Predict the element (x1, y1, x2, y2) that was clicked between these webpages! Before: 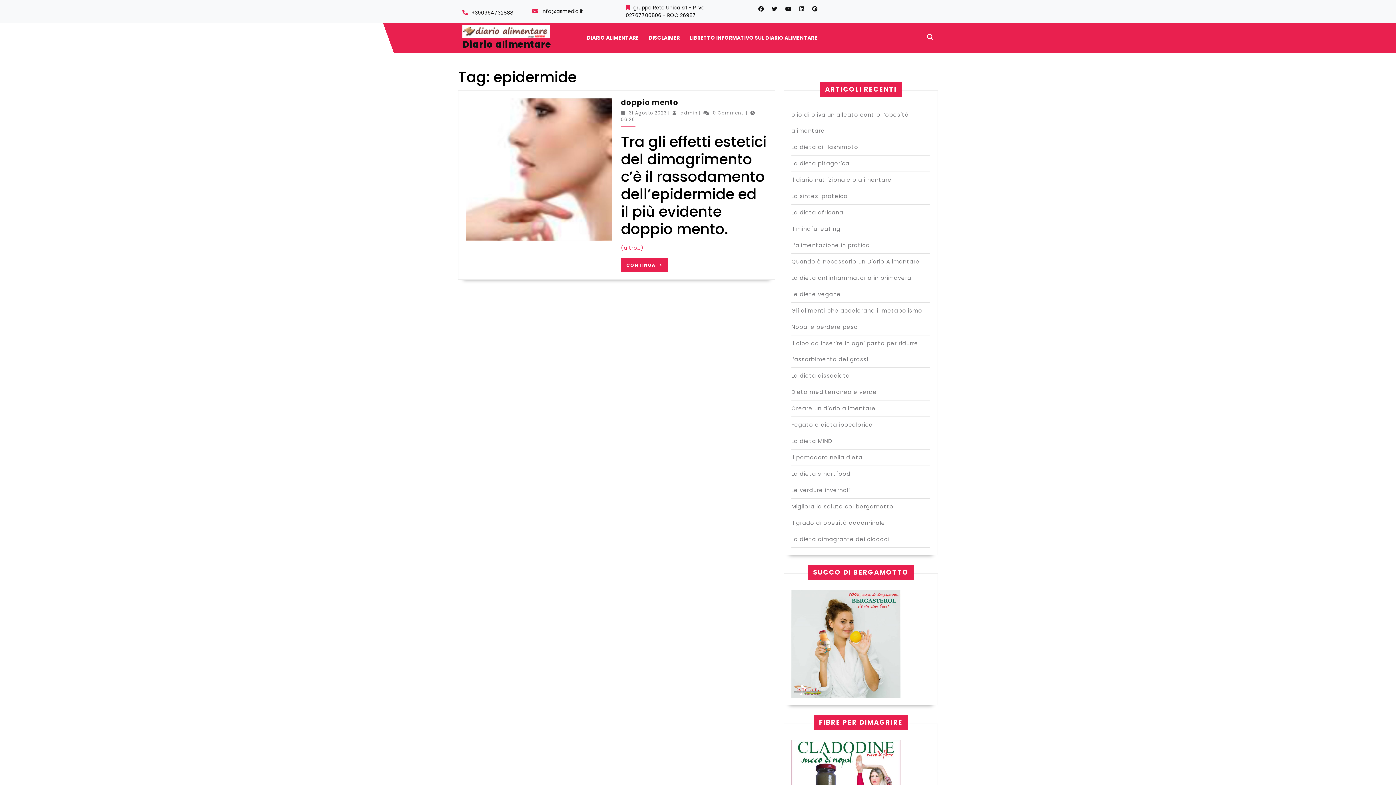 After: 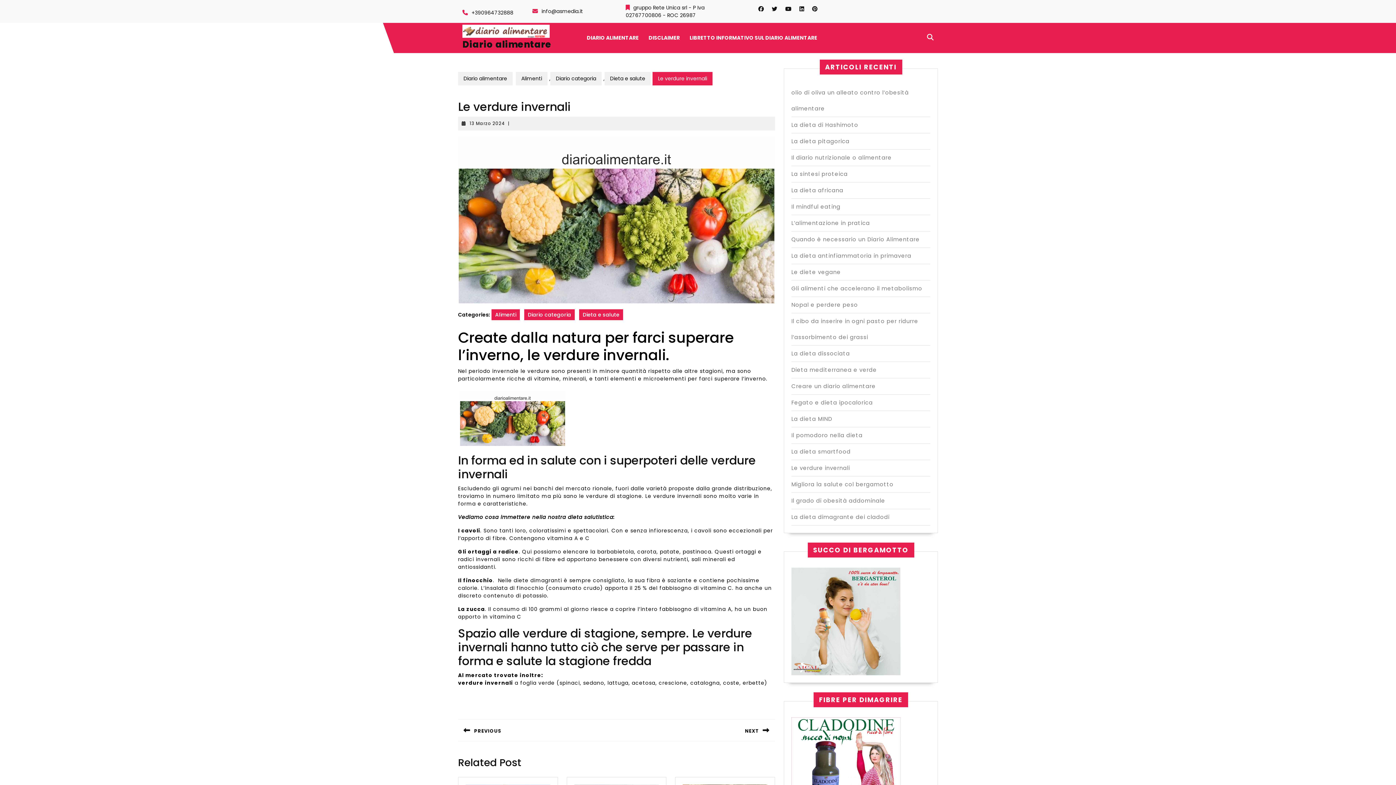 Action: label: Le verdure invernali bbox: (791, 486, 850, 494)